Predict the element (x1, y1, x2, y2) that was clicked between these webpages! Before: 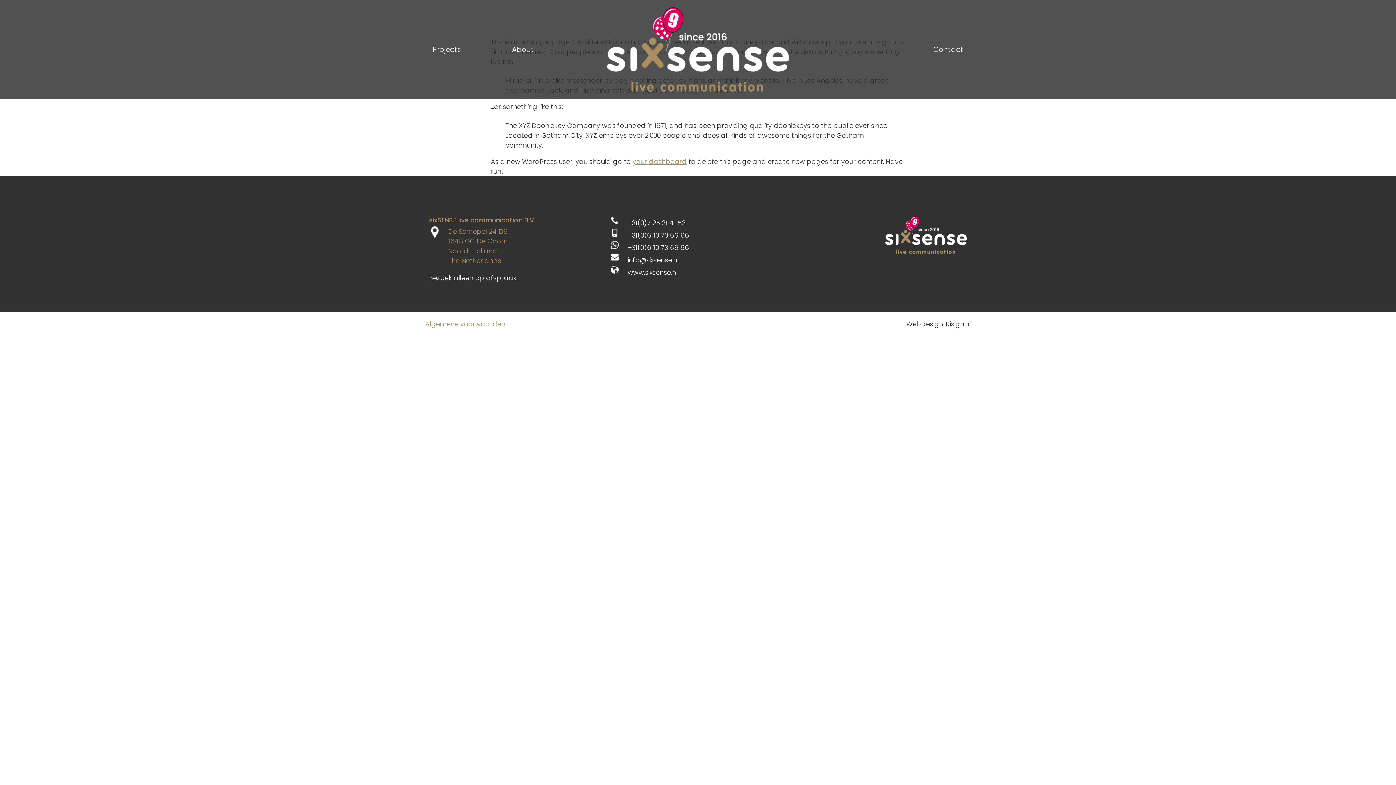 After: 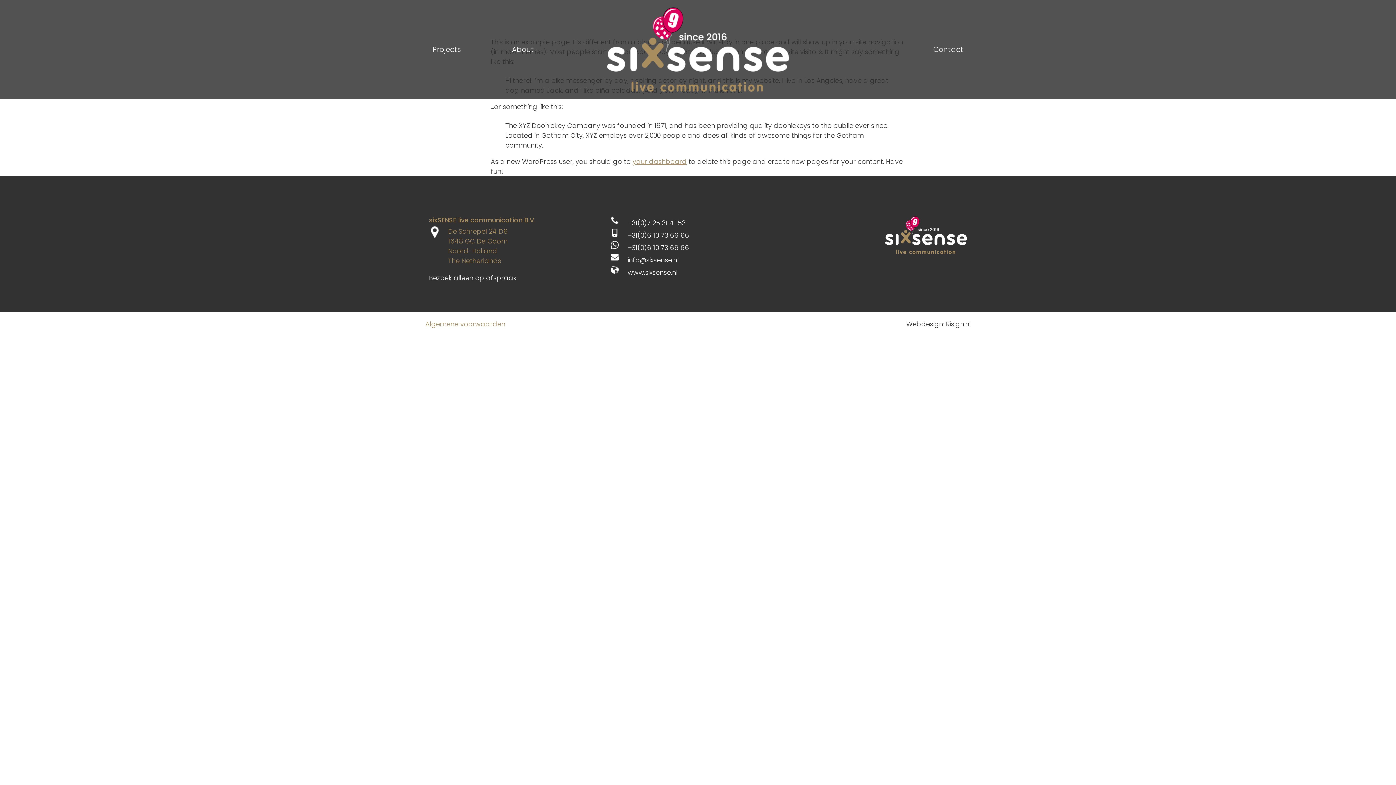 Action: label: www.sixsense.nl bbox: (627, 268, 677, 277)